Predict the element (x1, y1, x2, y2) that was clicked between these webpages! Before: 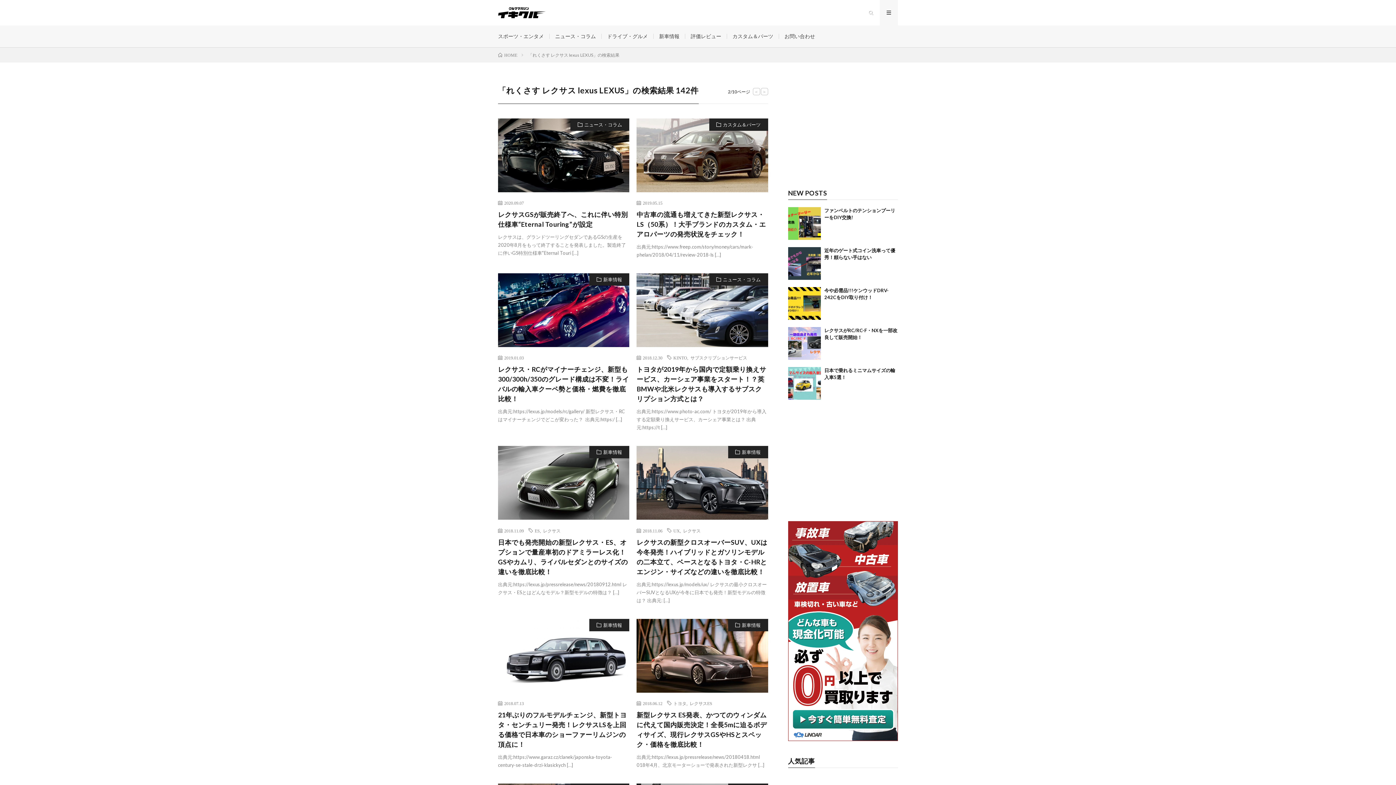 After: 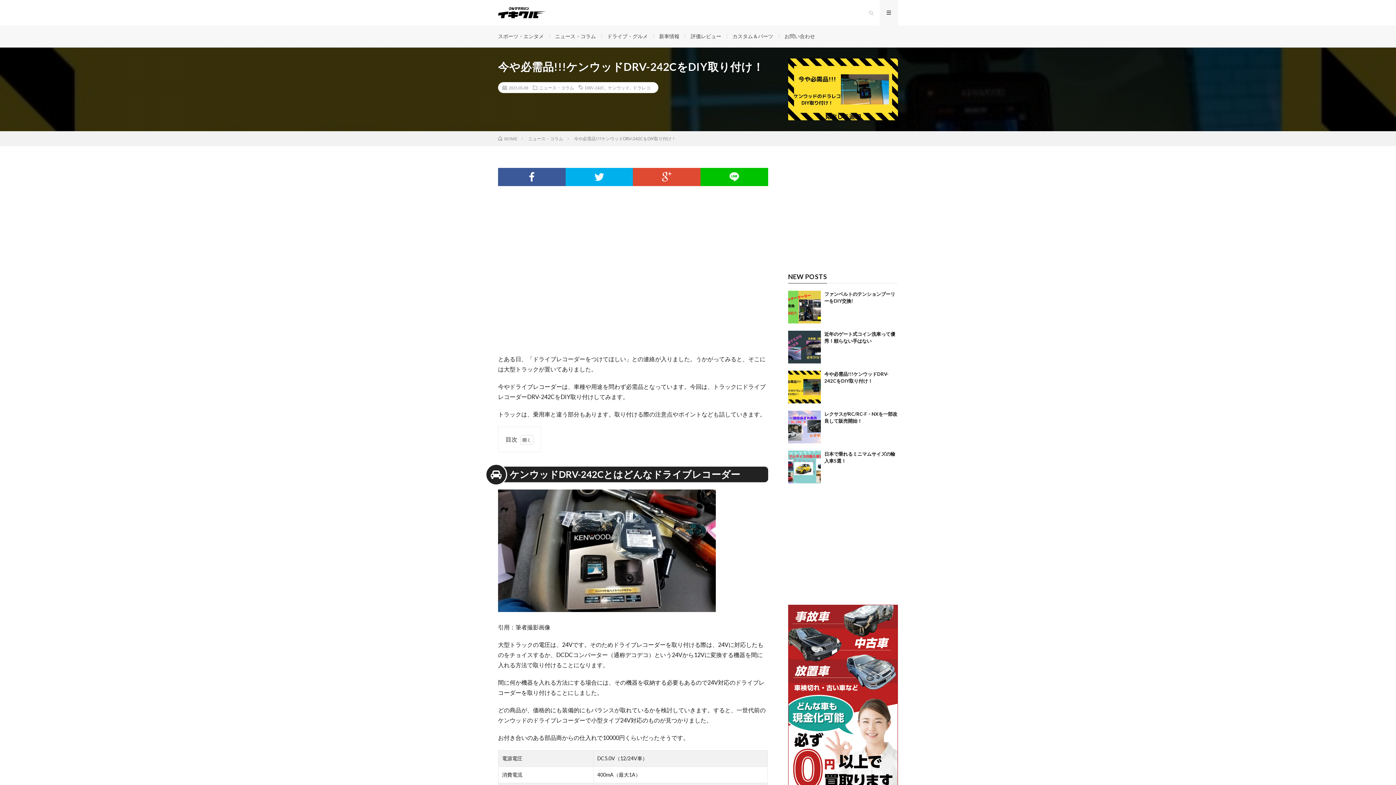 Action: bbox: (788, 287, 820, 320)